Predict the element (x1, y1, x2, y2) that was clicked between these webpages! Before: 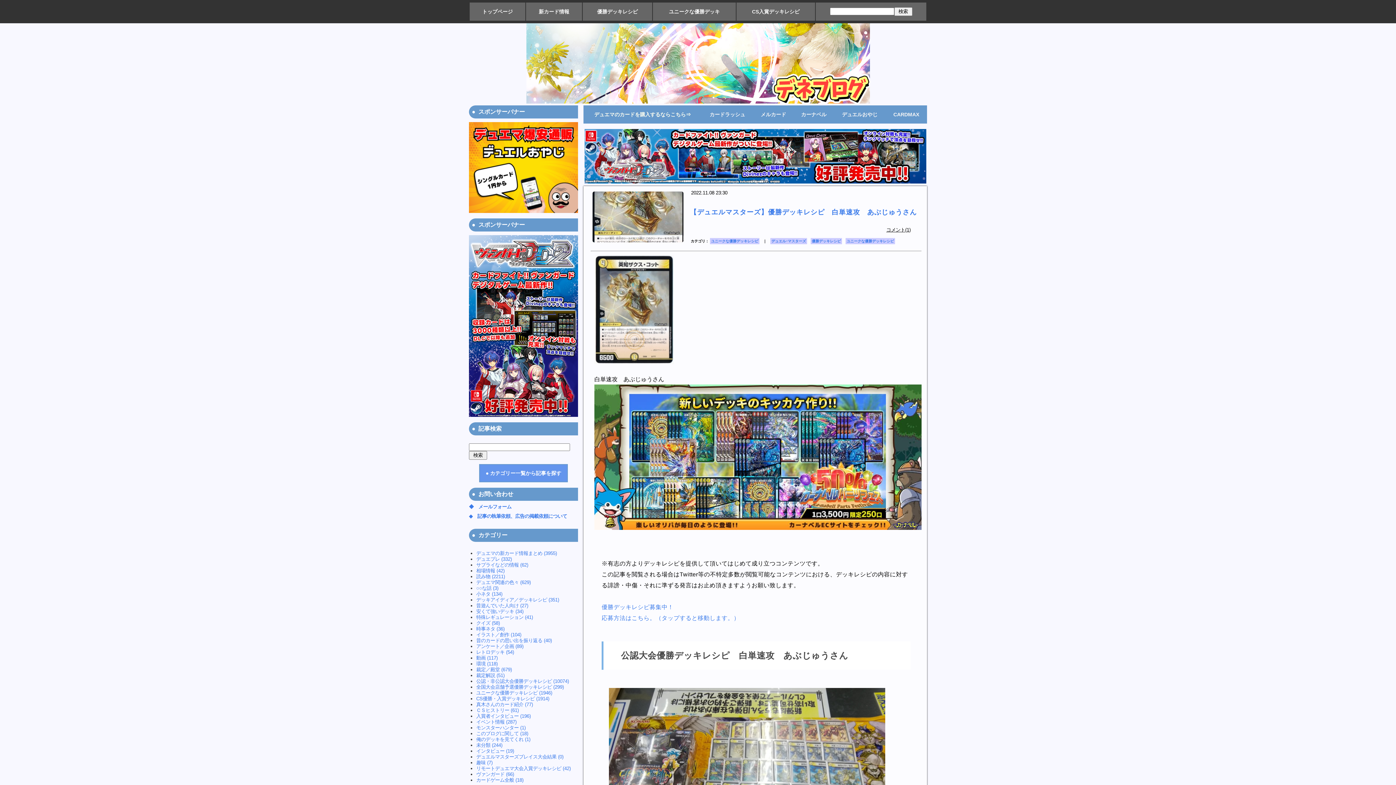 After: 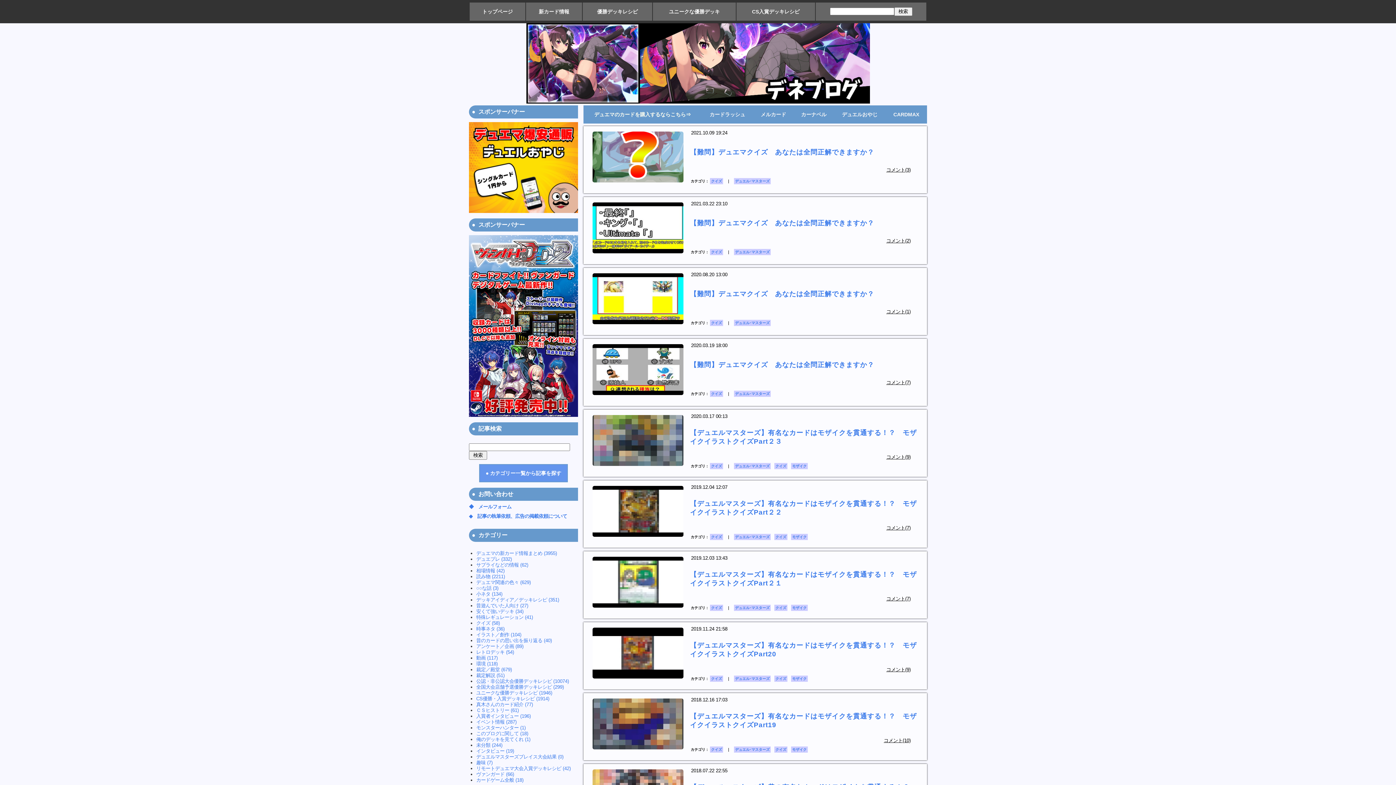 Action: bbox: (476, 620, 500, 626) label: クイズ (58)